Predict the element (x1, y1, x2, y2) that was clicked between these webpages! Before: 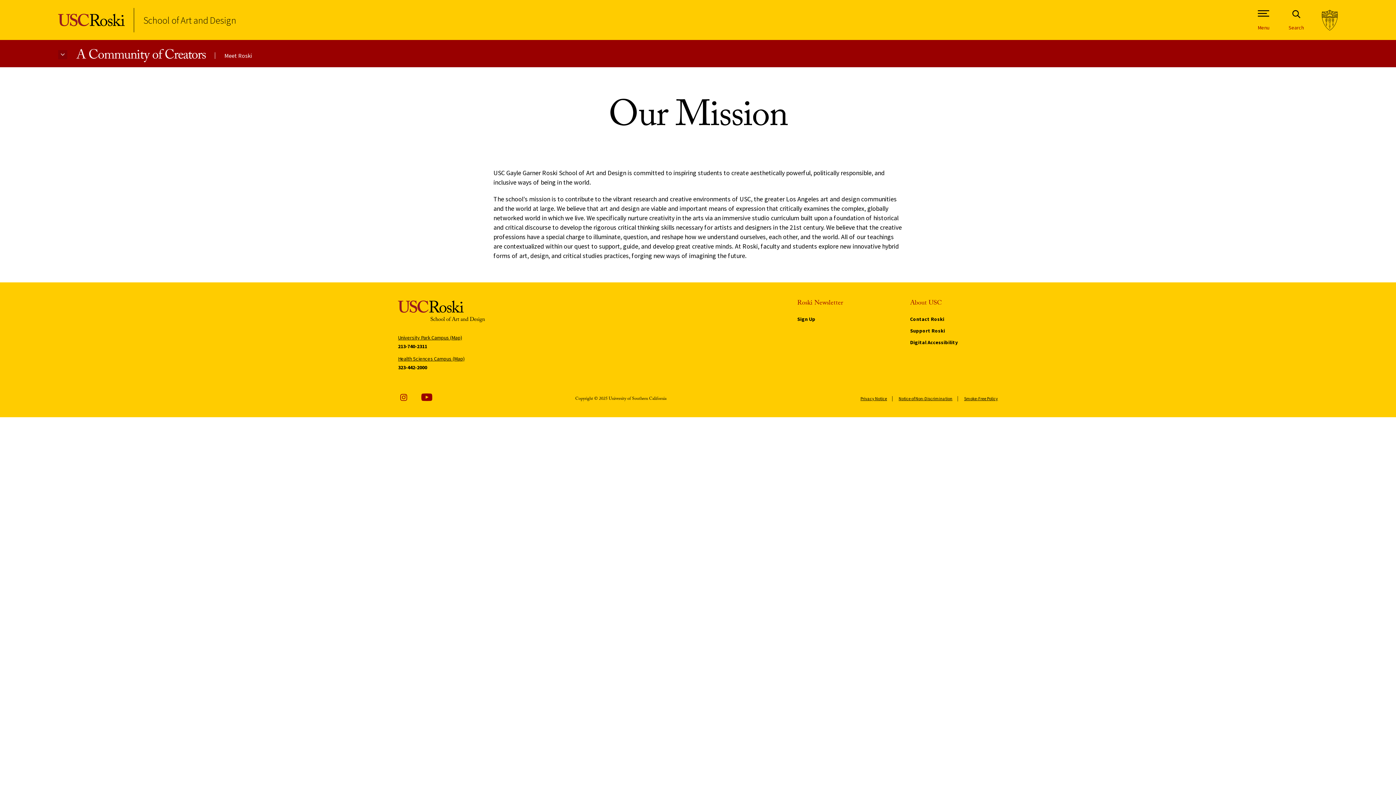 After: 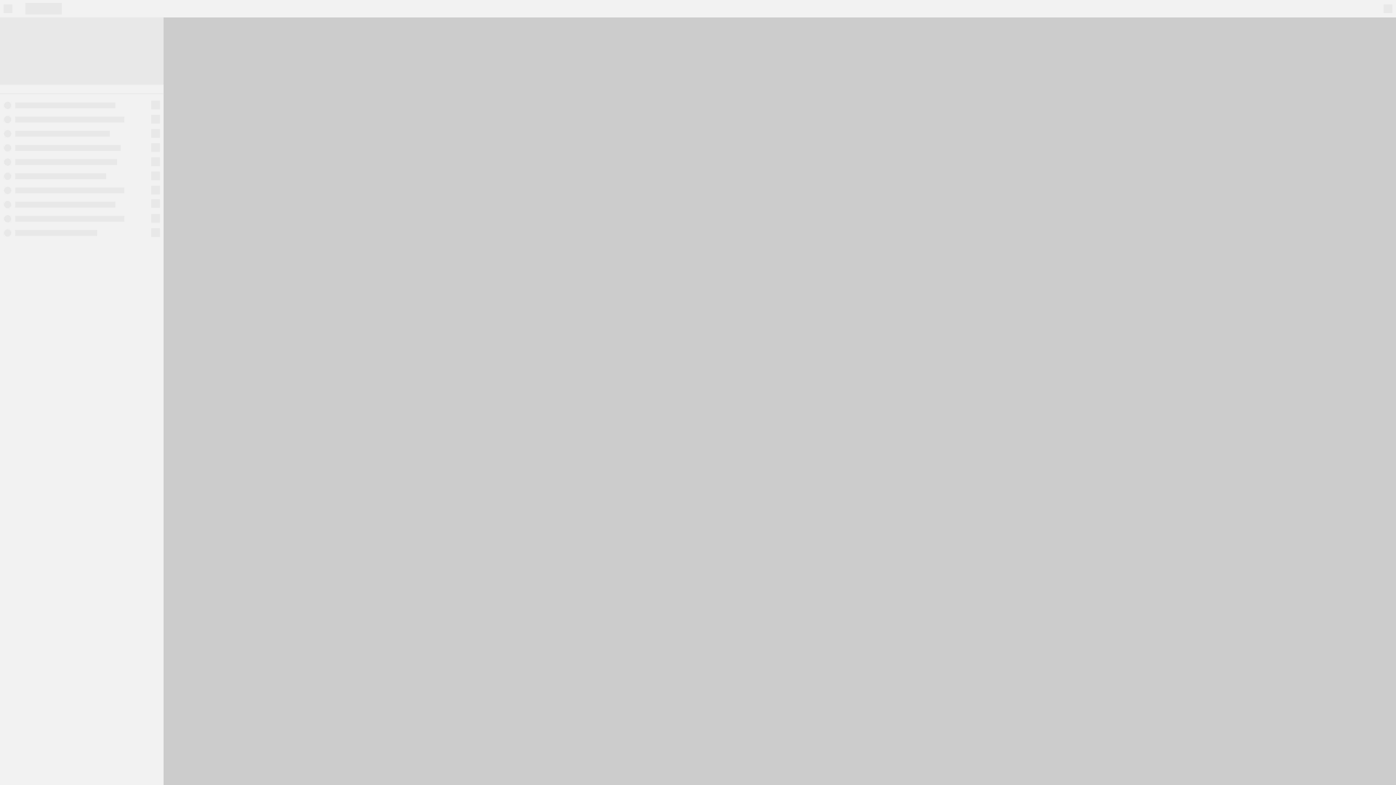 Action: bbox: (398, 355, 464, 362) label: Read more about Health Sciences Campus (Map)